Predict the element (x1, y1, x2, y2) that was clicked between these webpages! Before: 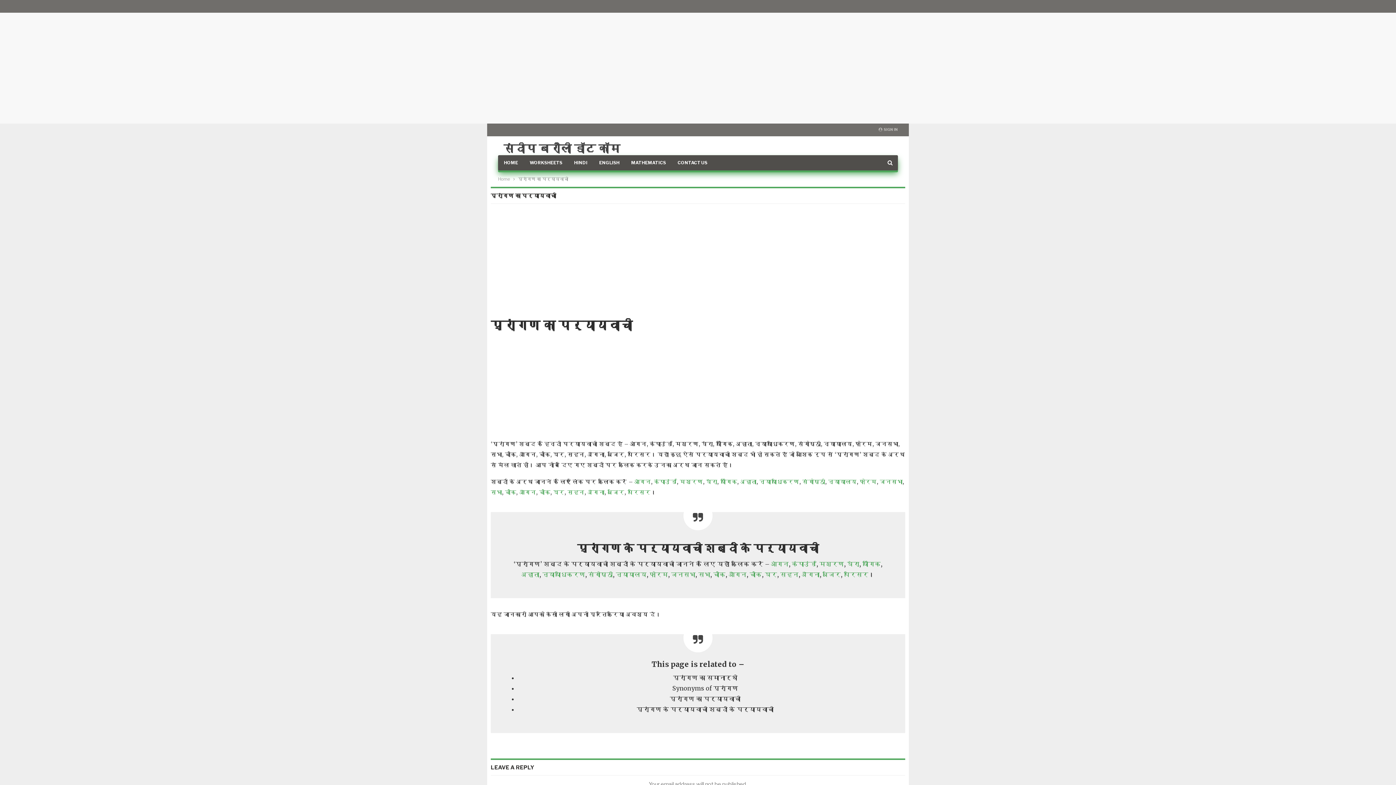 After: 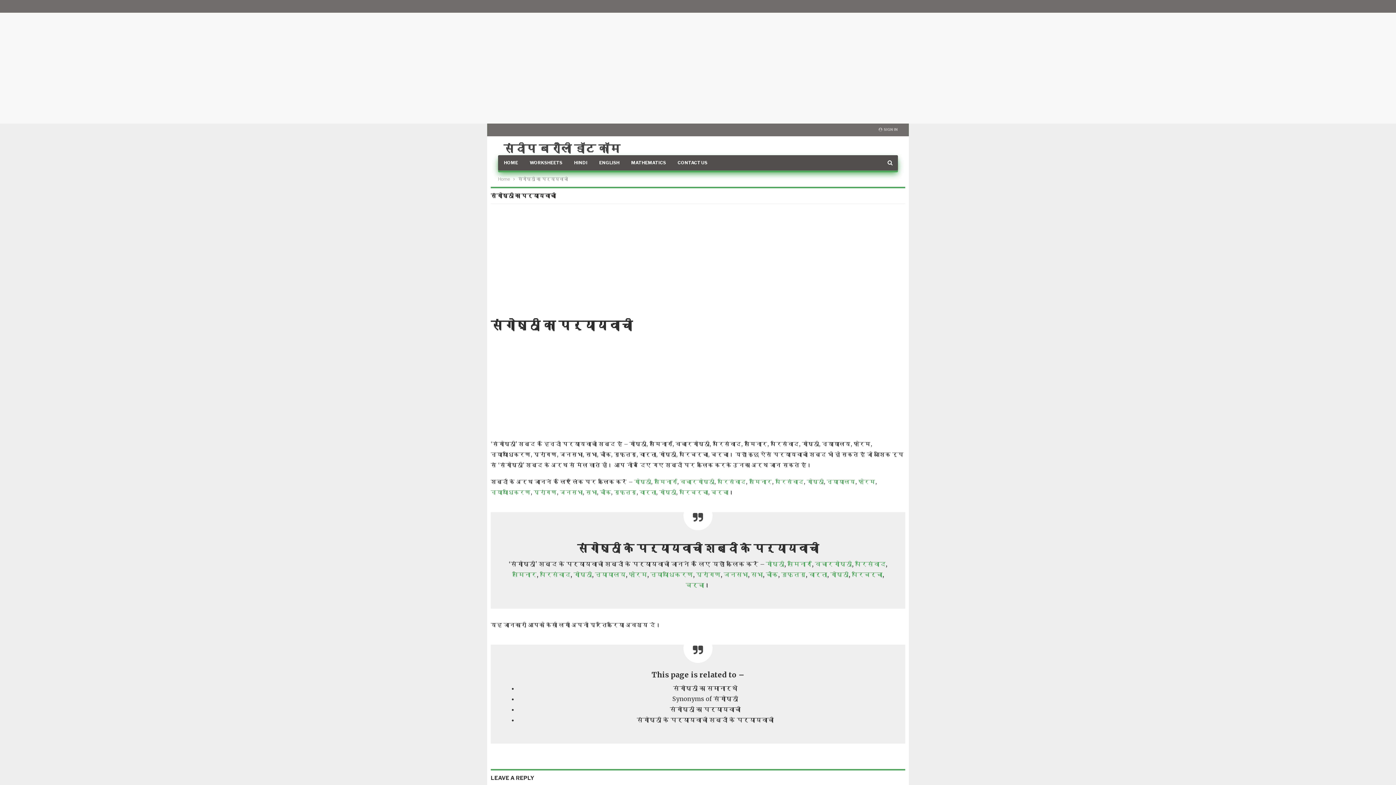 Action: label: संगोष्ठी bbox: (588, 571, 613, 578)